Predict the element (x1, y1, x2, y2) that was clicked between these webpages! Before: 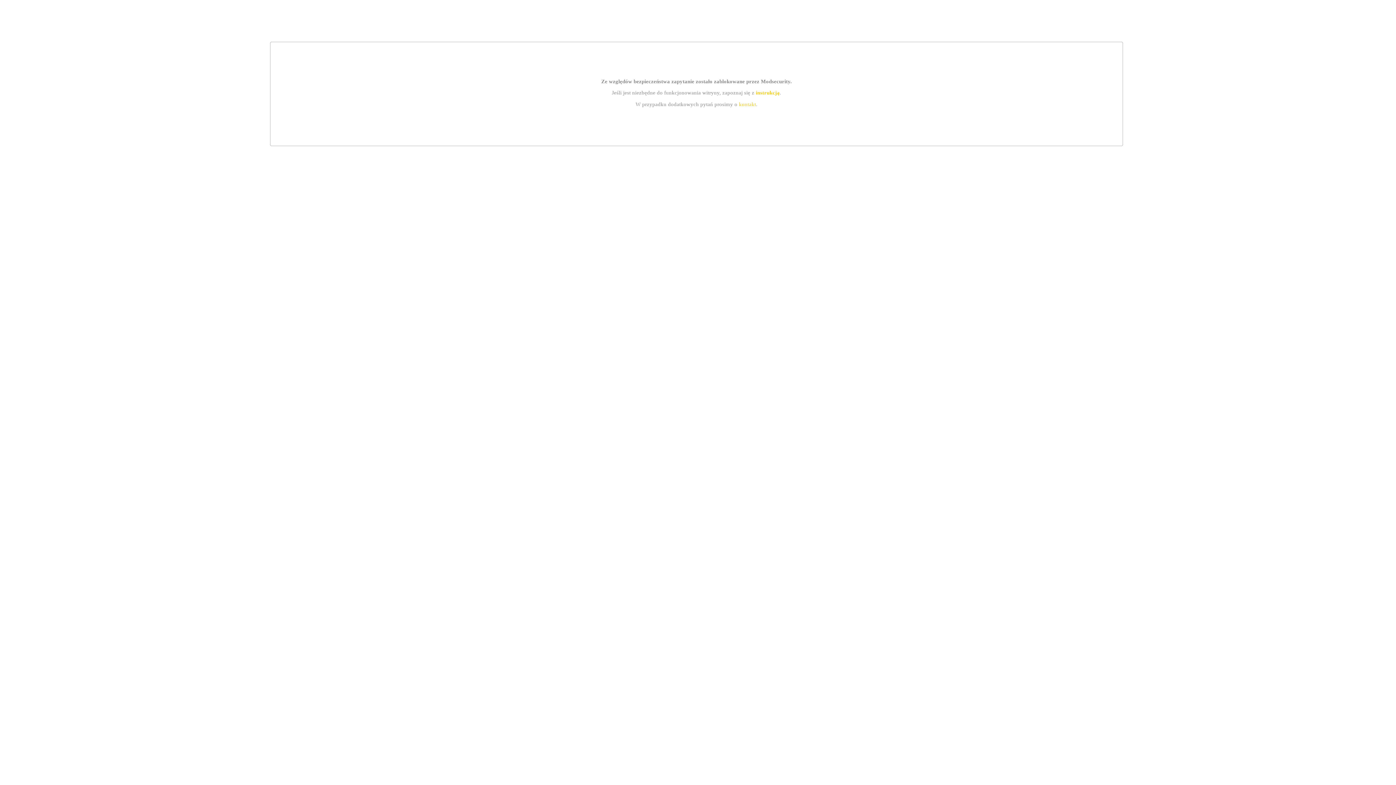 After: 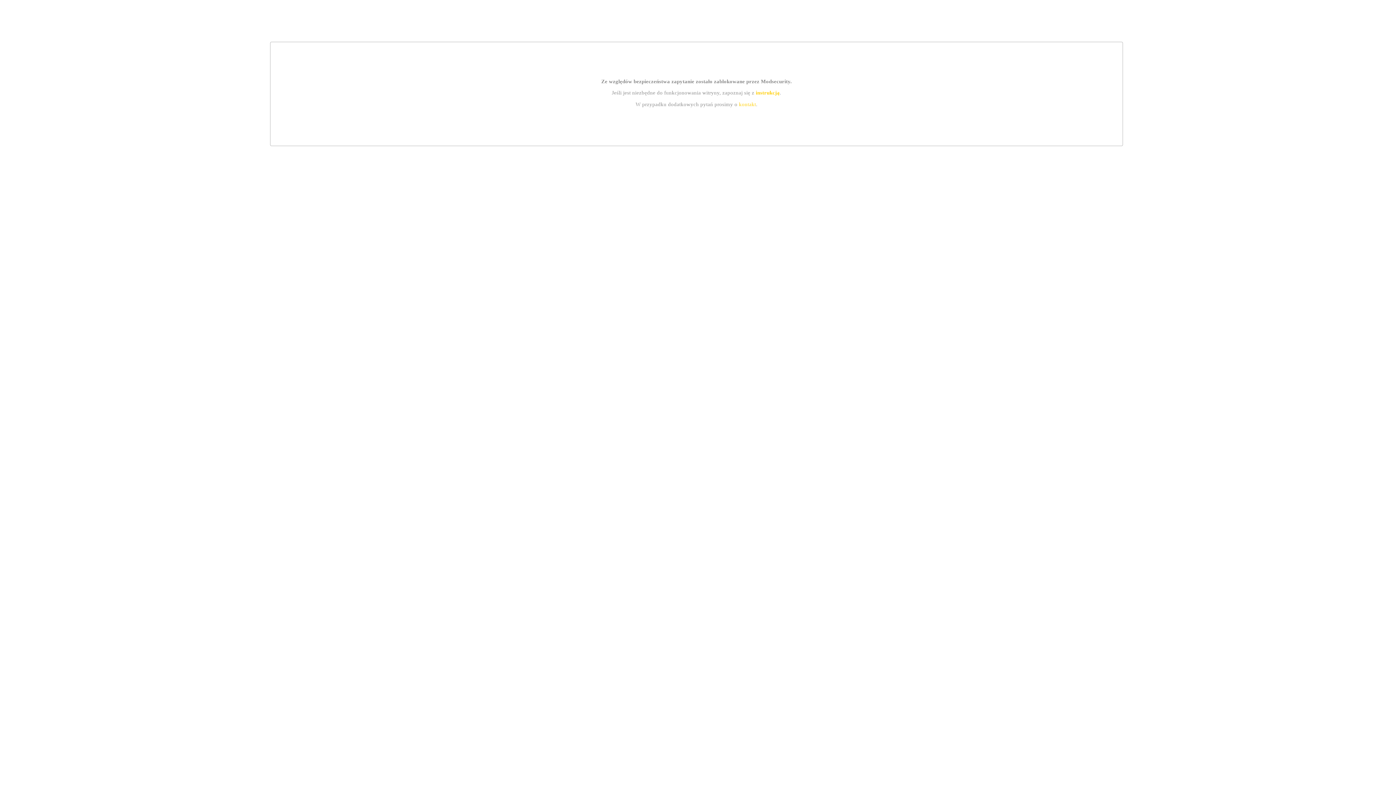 Action: label: kontakt bbox: (739, 101, 756, 107)